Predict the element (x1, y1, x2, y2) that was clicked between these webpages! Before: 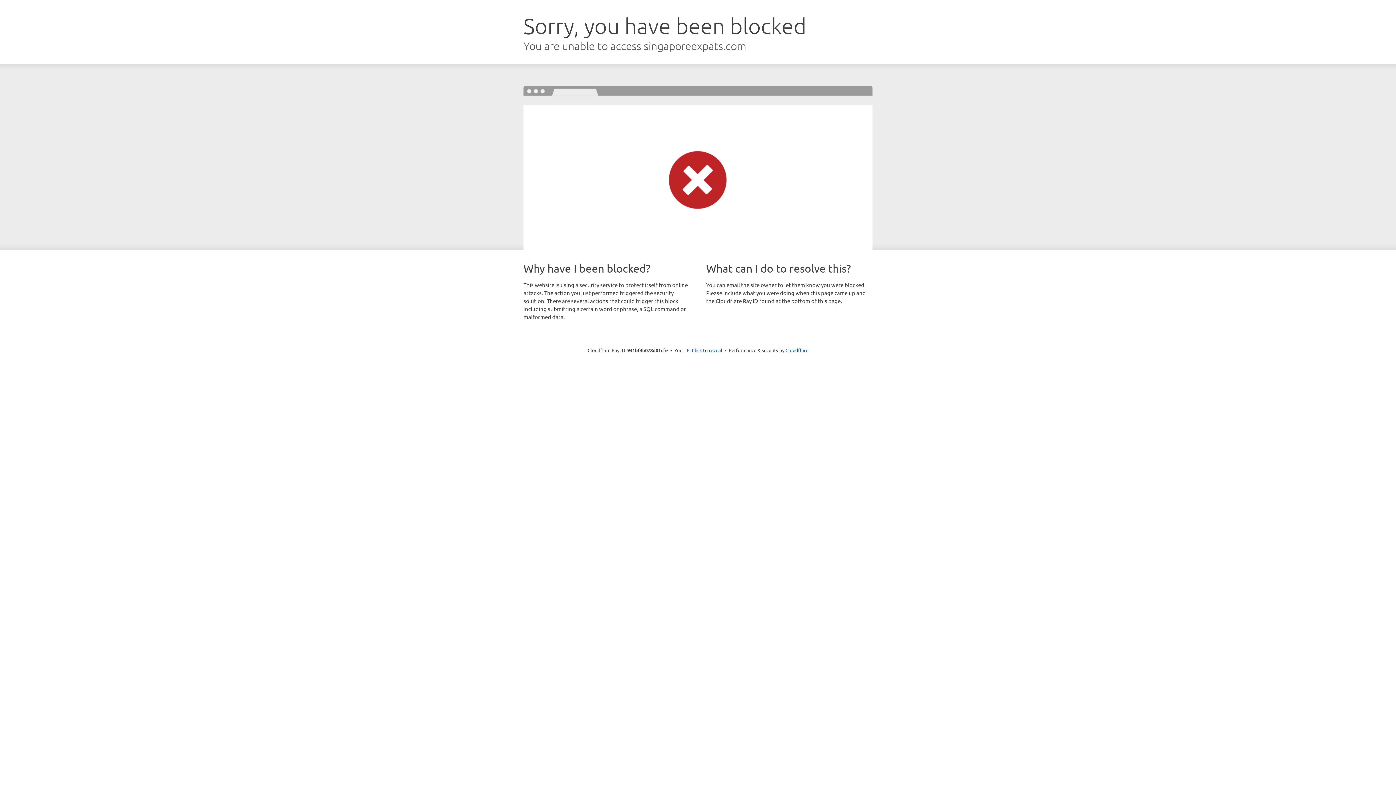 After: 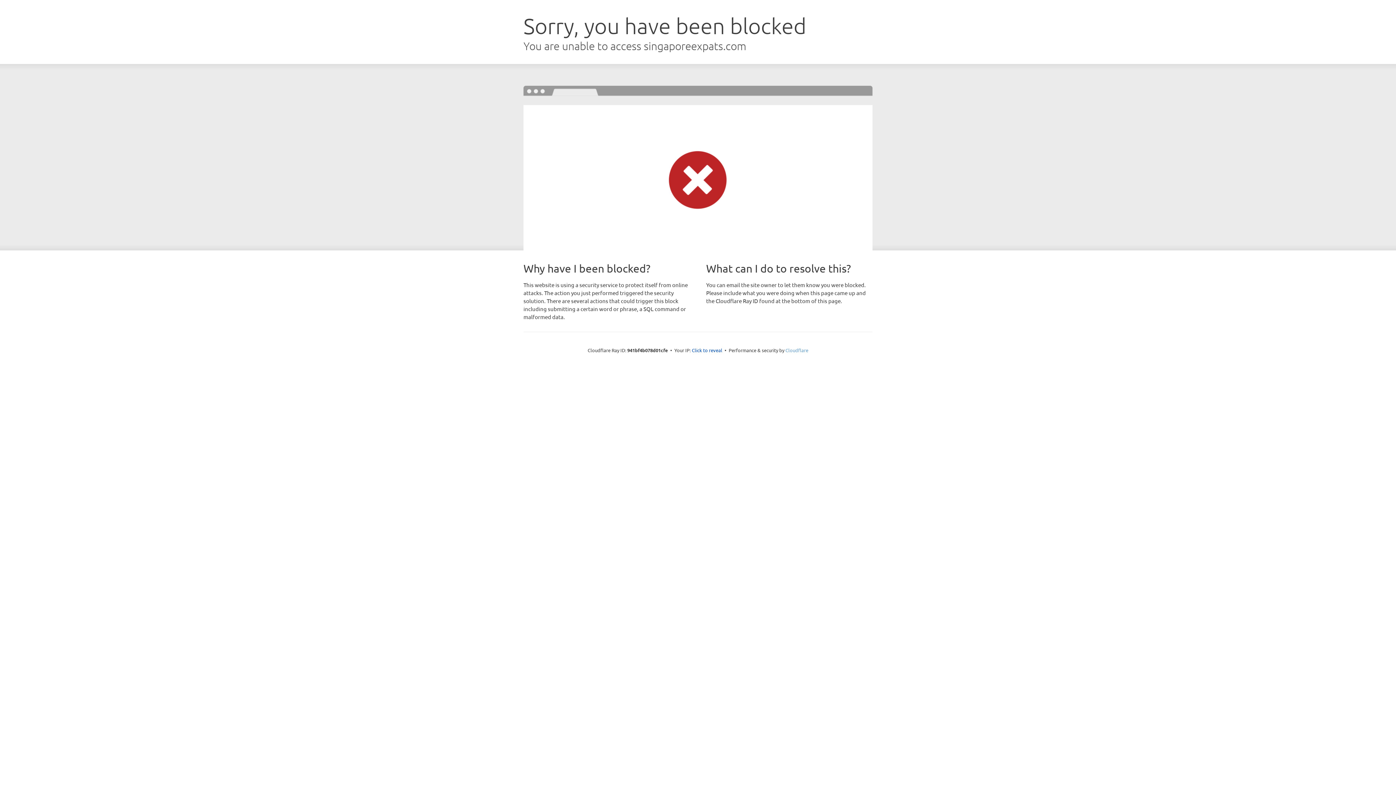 Action: bbox: (785, 347, 808, 353) label: Cloudflare